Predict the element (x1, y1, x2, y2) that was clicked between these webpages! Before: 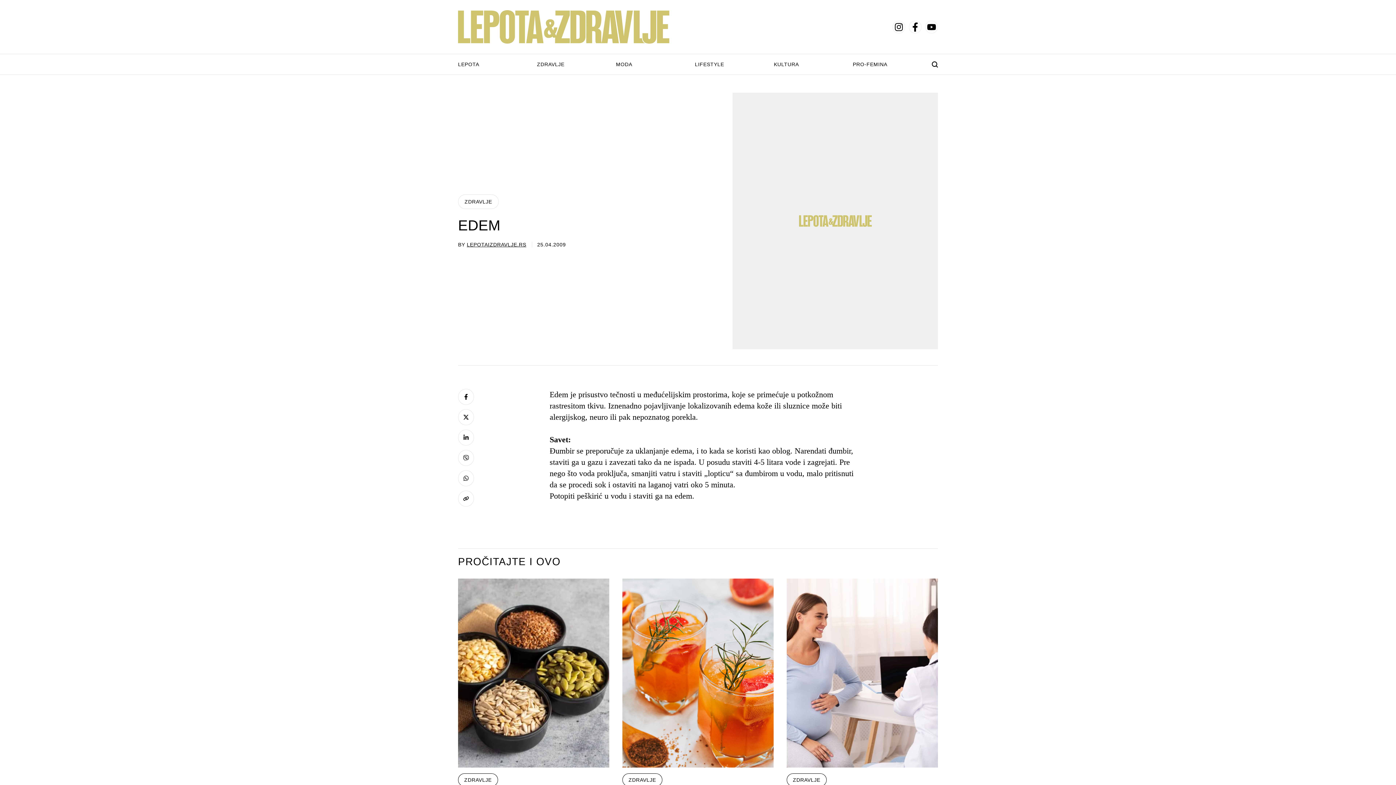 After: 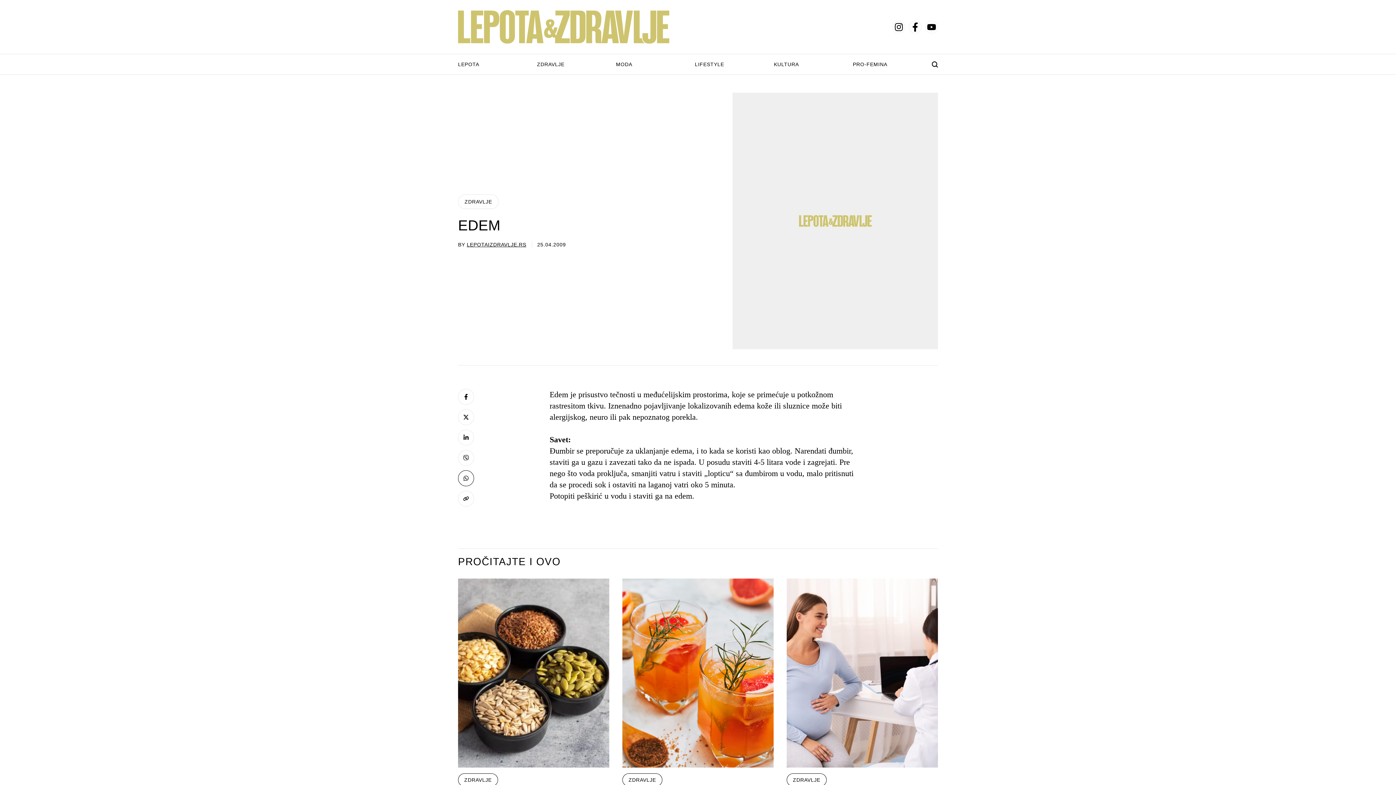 Action: bbox: (458, 470, 474, 486) label: whatsapp